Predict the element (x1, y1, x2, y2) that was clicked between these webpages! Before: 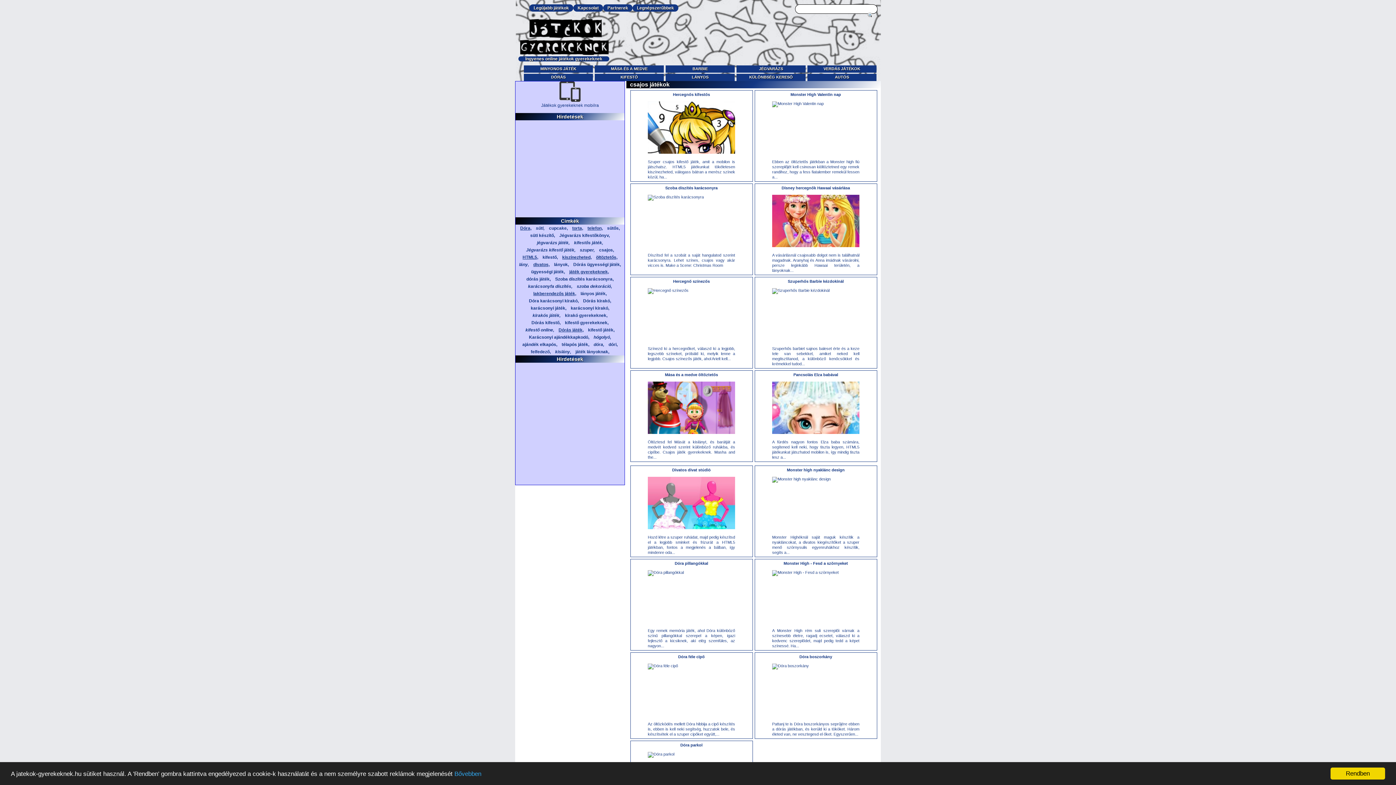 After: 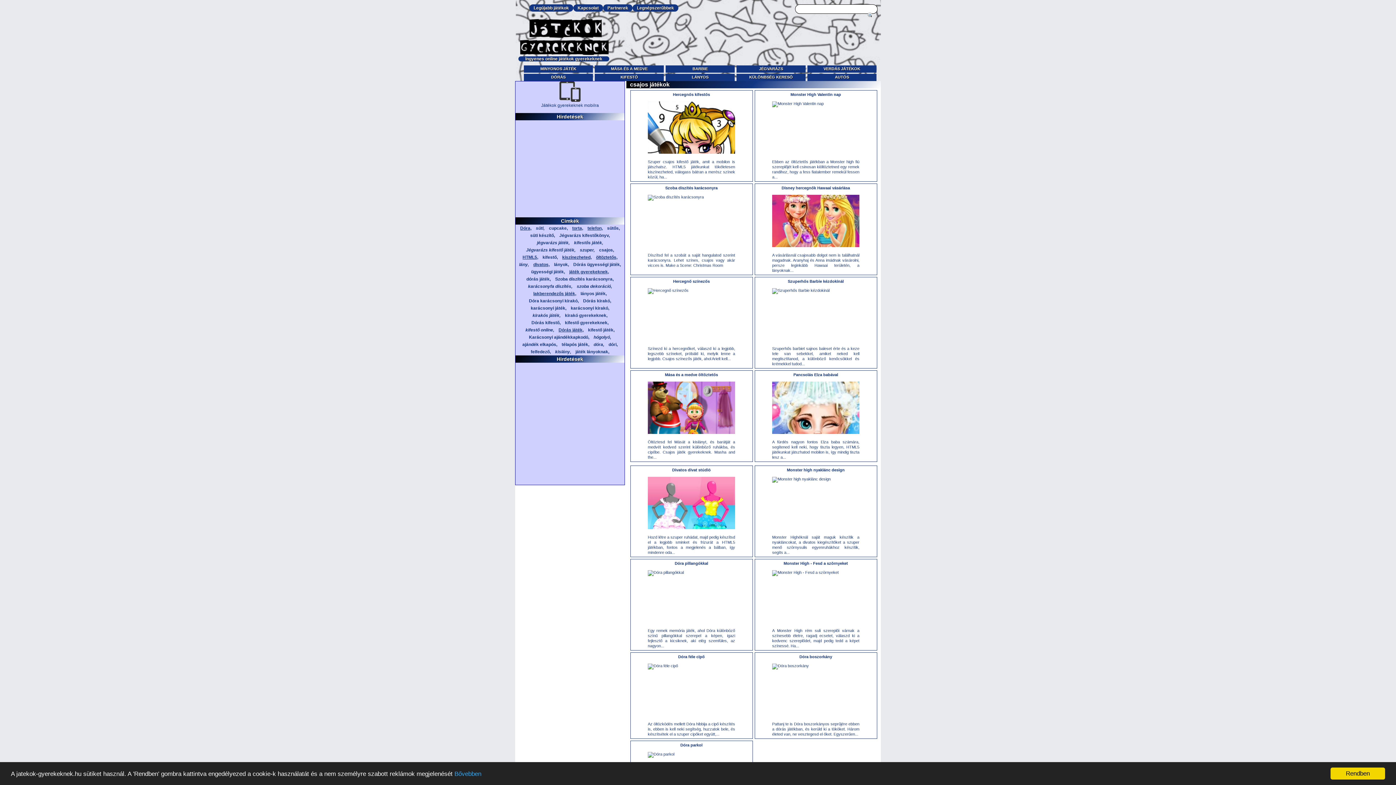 Action: bbox: (574, 240, 603, 245) label: kifestős játék,